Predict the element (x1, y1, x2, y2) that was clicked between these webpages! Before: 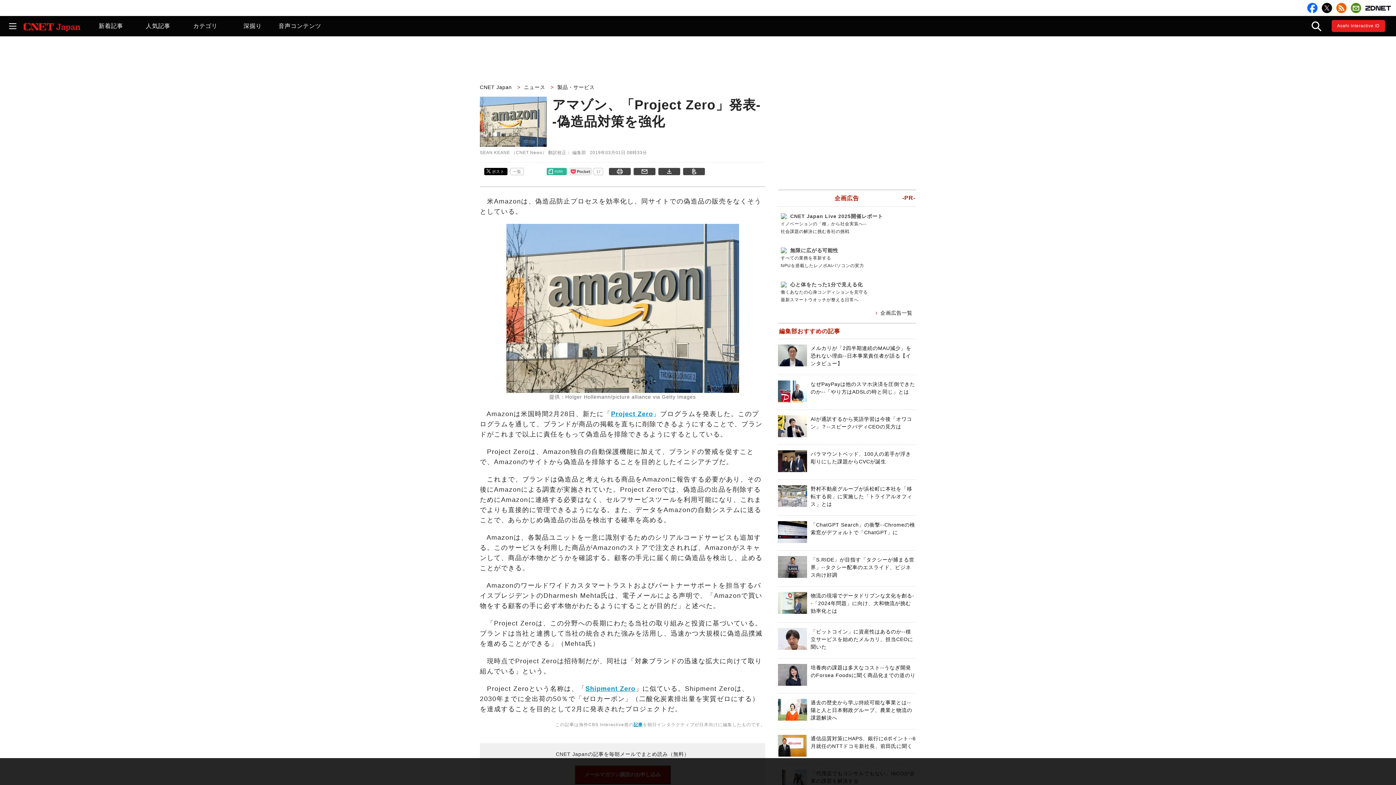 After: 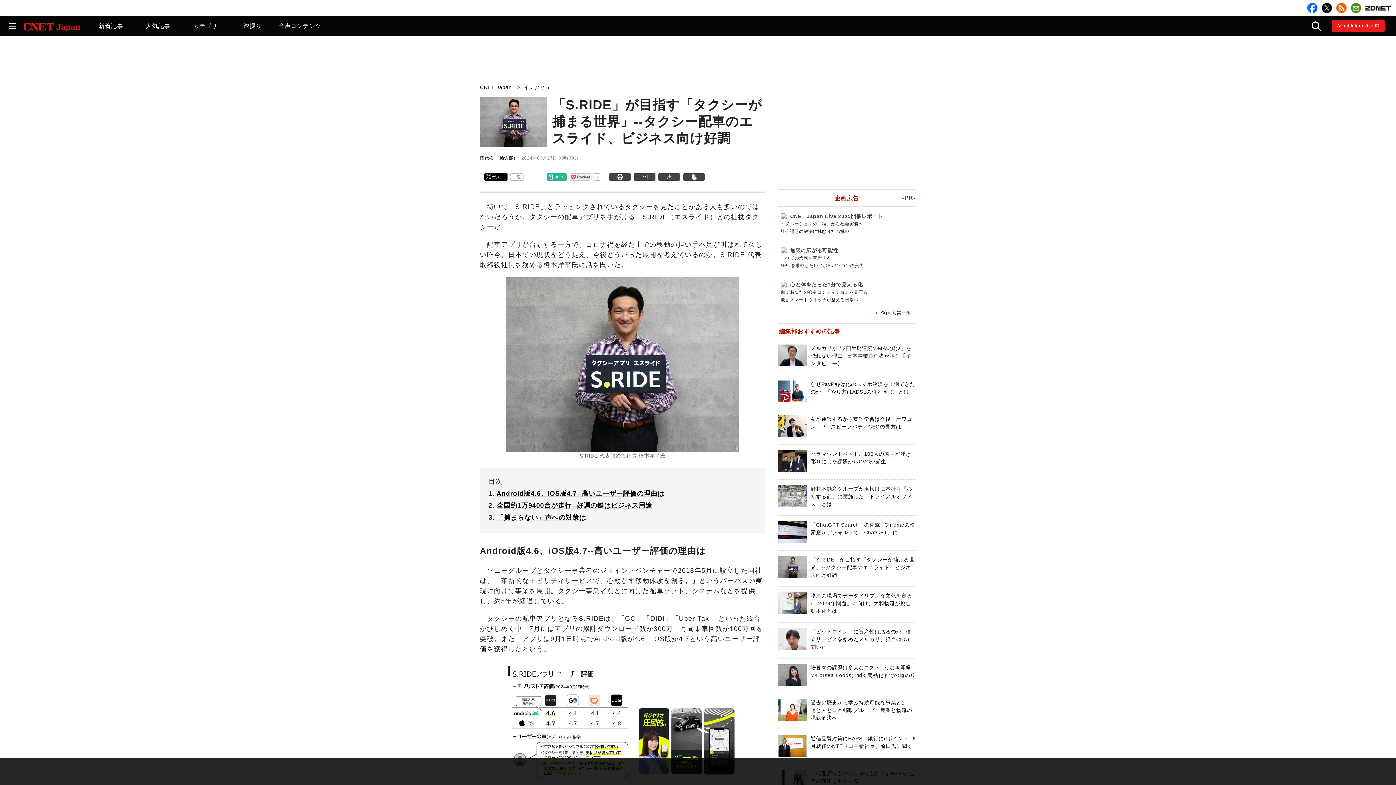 Action: label: 「S.RIDE」が目指す「タクシーが捕まる世界」--タクシー配車のエスライド、ビジネス向け好調 bbox: (810, 557, 914, 578)